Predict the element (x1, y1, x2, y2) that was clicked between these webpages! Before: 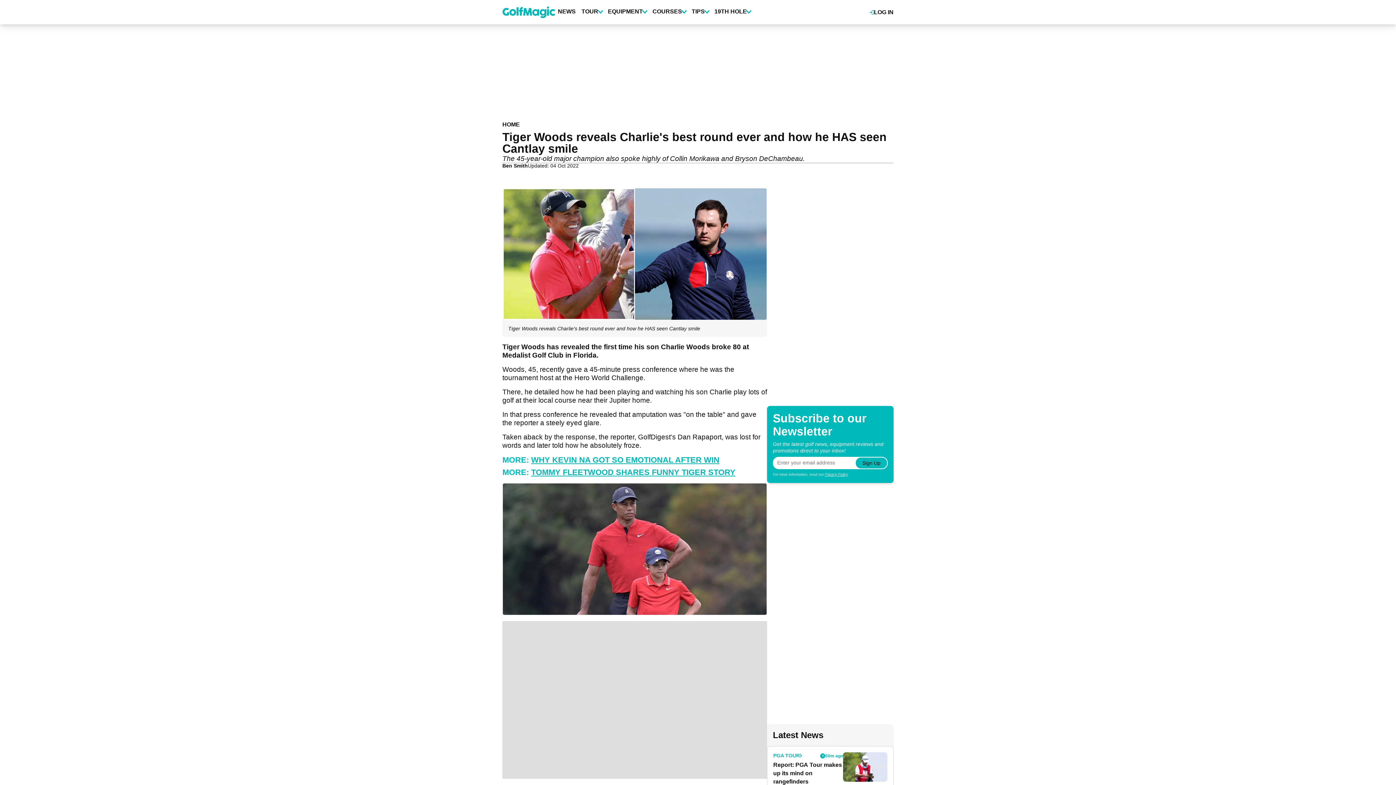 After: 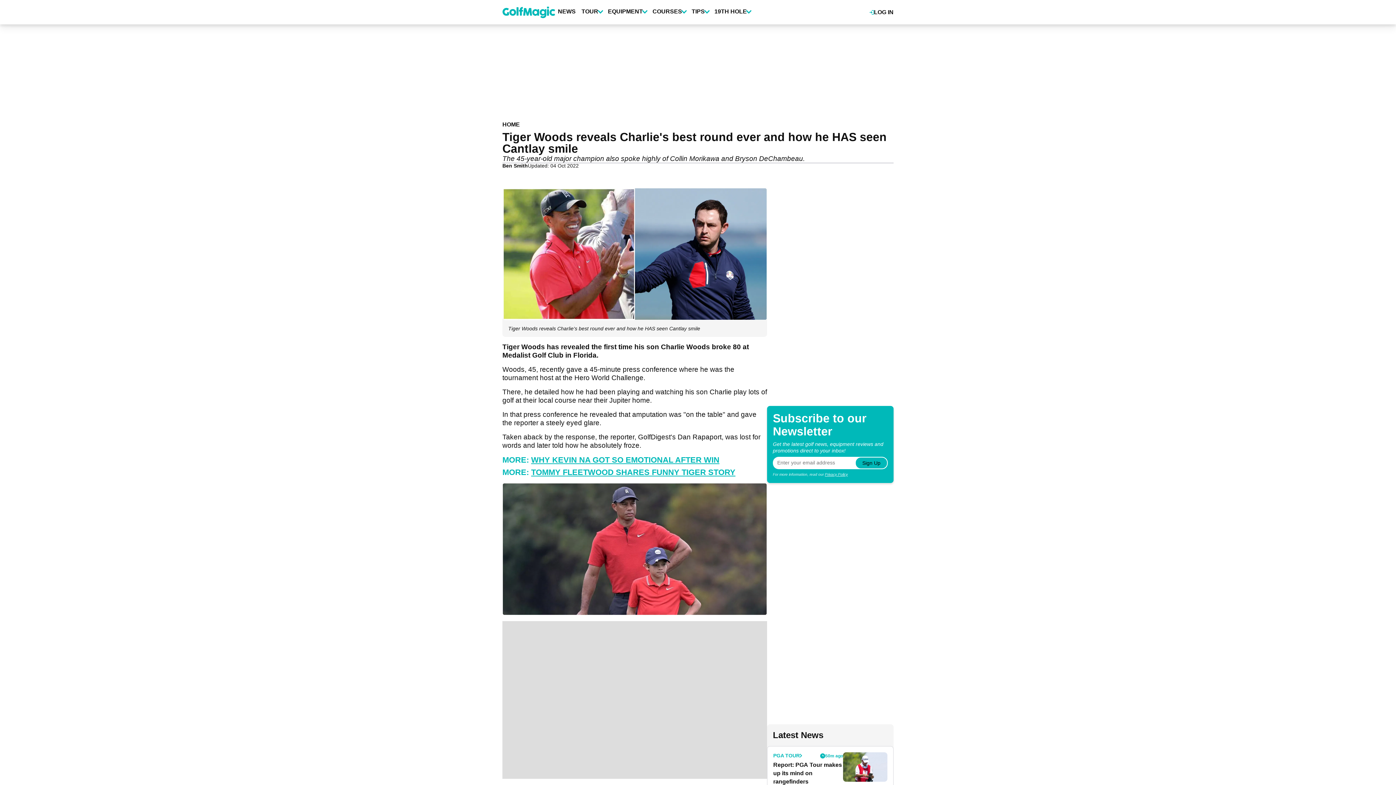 Action: label: Share to X bbox: (864, 163, 872, 170)